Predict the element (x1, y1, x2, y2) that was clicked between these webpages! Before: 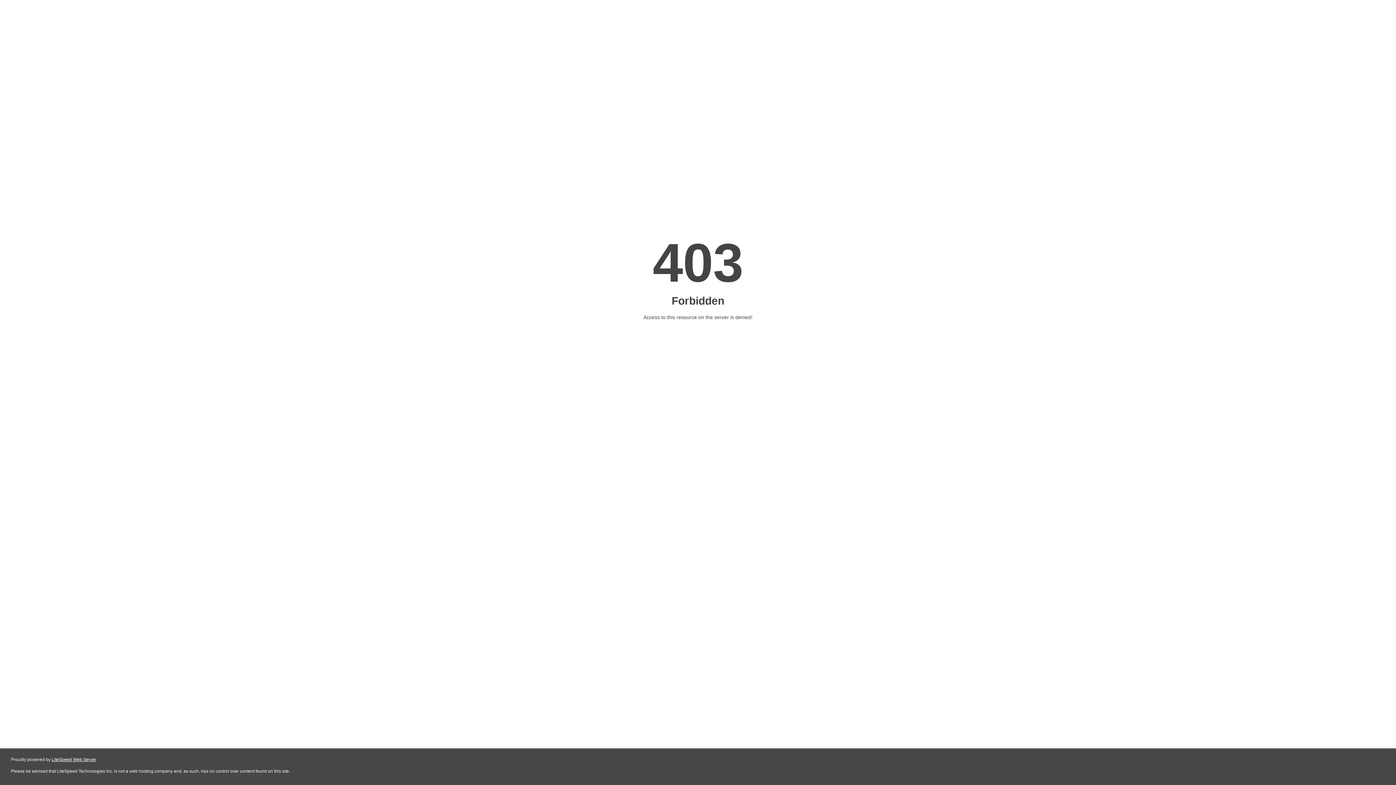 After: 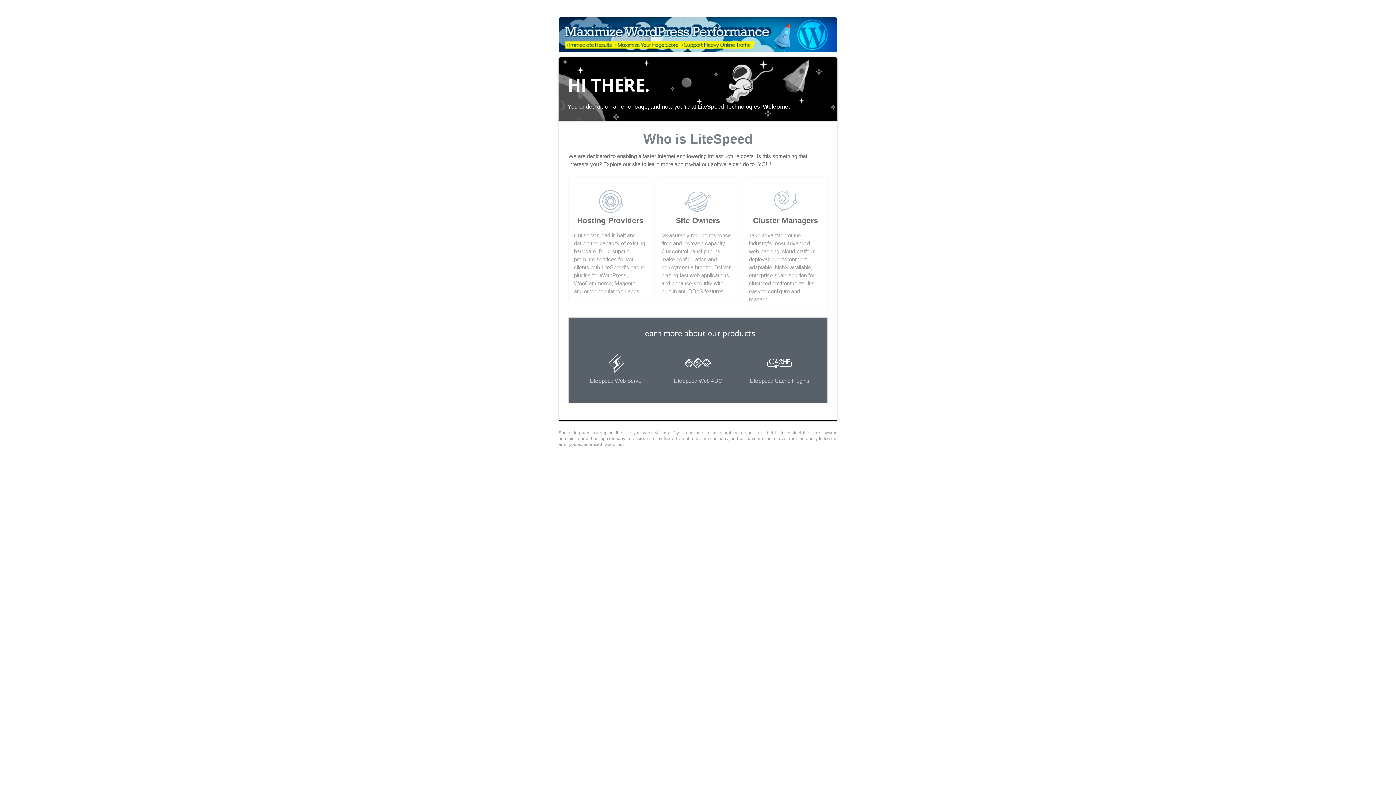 Action: bbox: (51, 757, 96, 762) label: LiteSpeed Web Server